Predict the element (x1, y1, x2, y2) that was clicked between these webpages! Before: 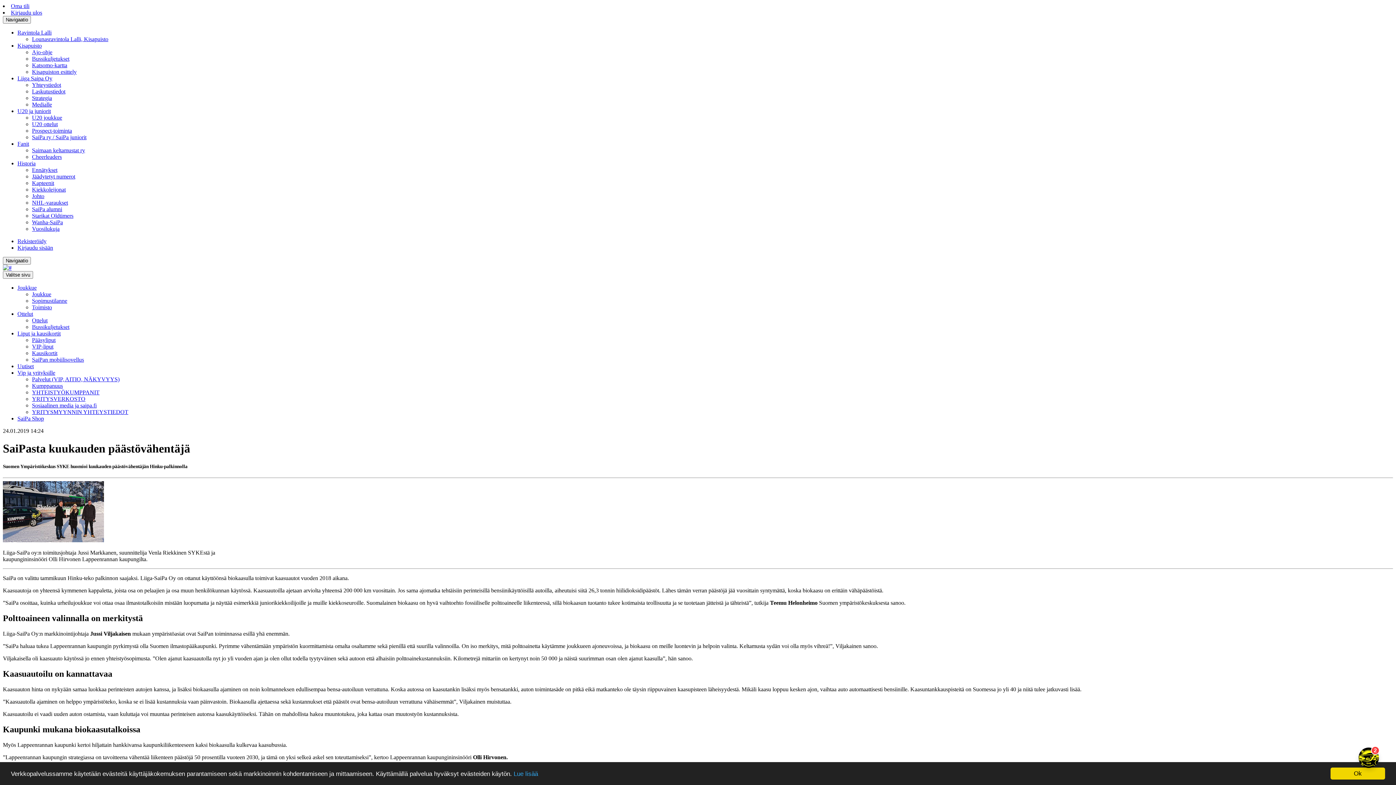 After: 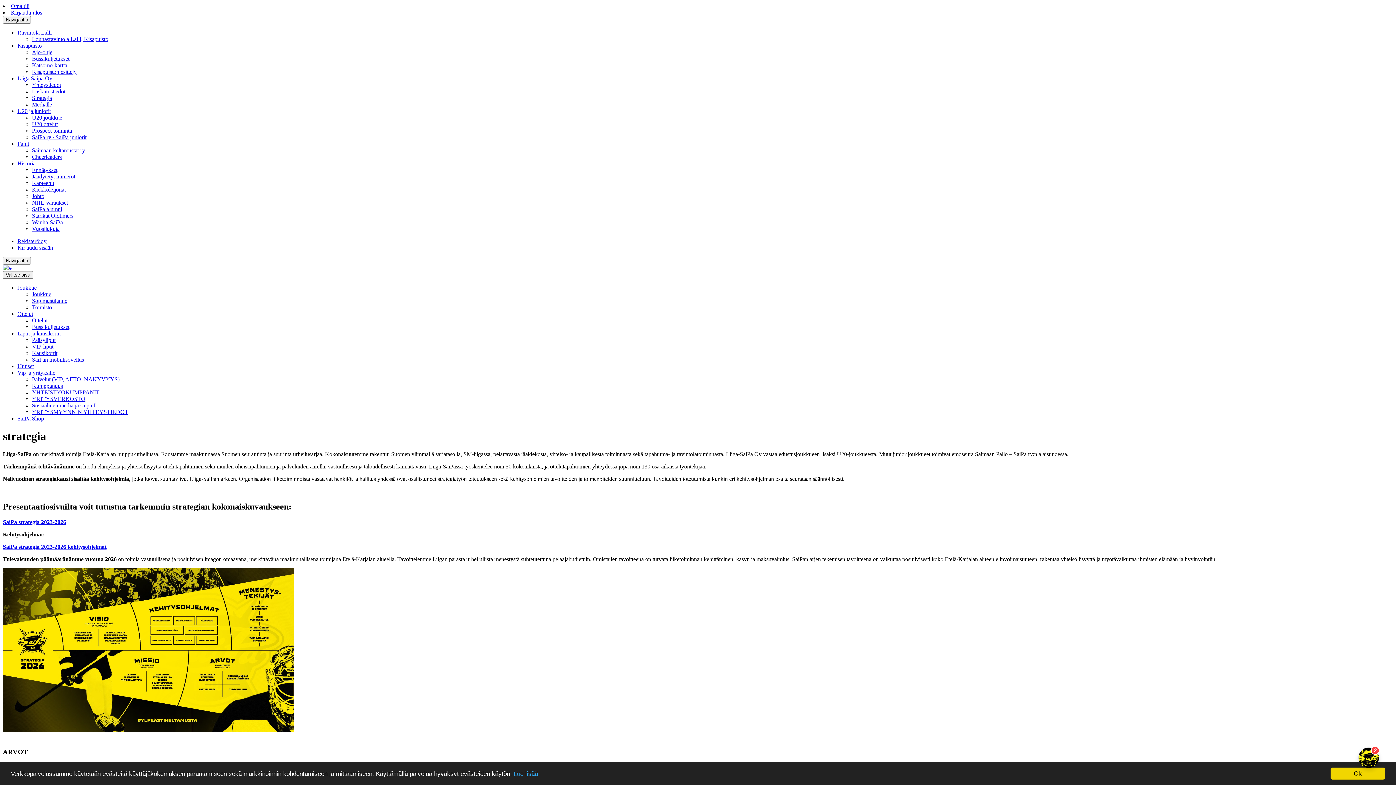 Action: label: Strategia bbox: (32, 94, 52, 101)